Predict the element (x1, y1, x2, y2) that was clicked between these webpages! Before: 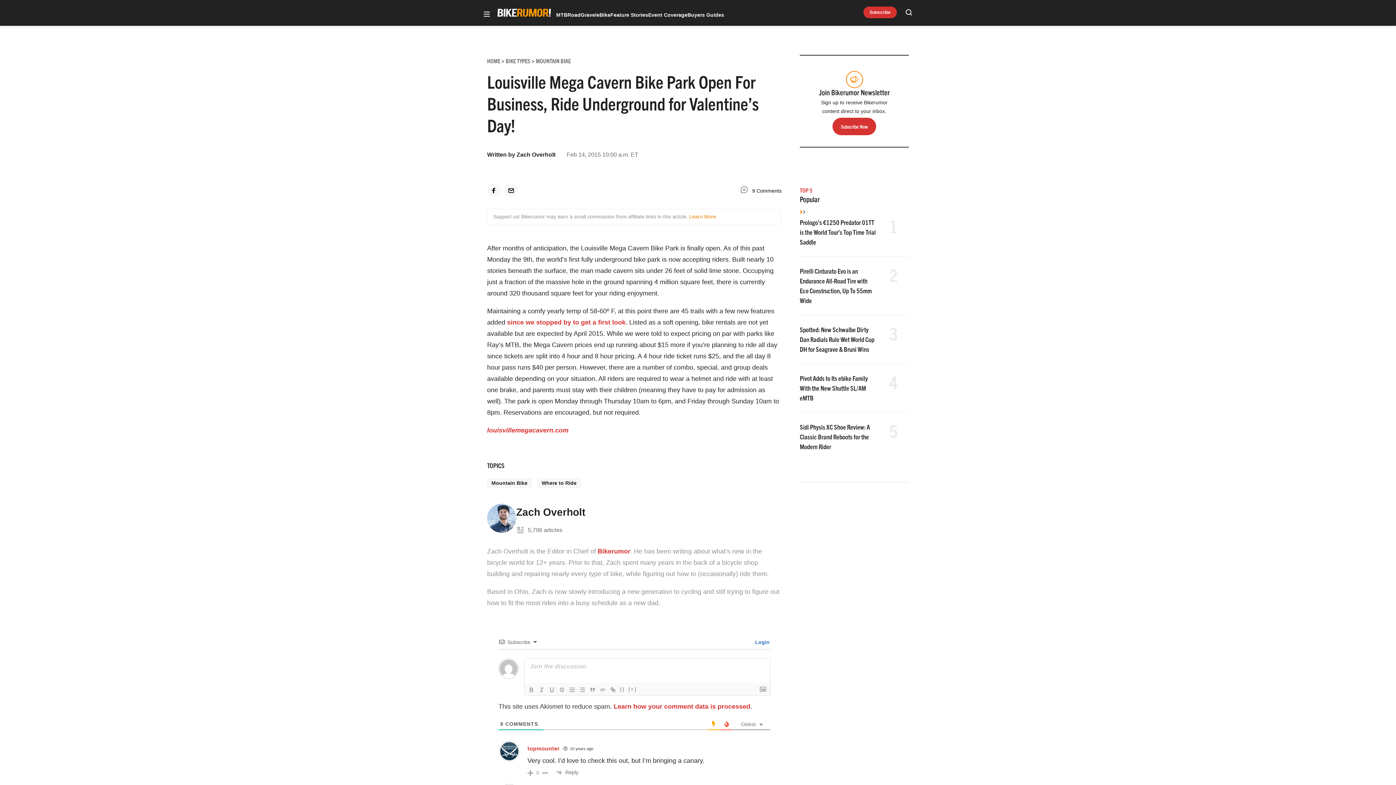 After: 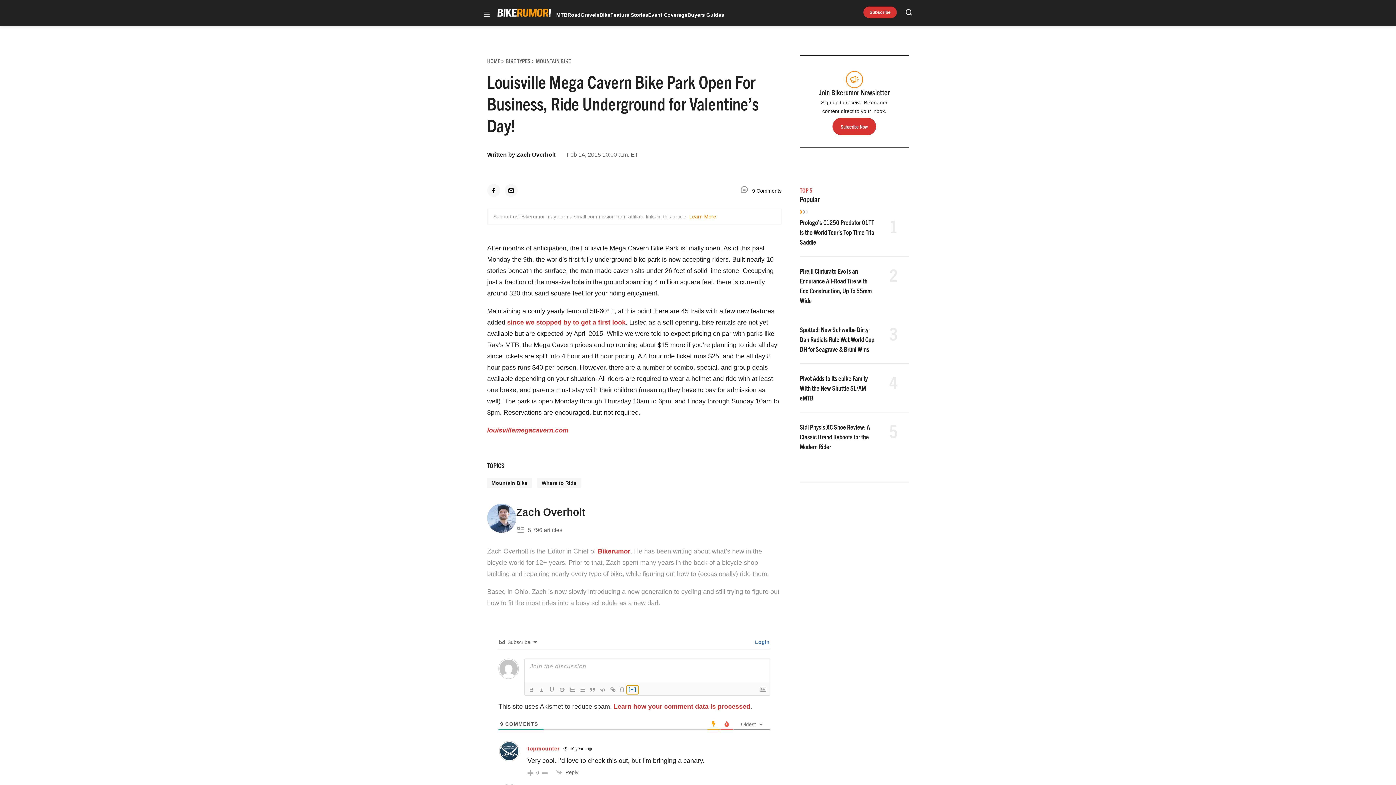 Action: bbox: (626, 685, 638, 694) label: [+]